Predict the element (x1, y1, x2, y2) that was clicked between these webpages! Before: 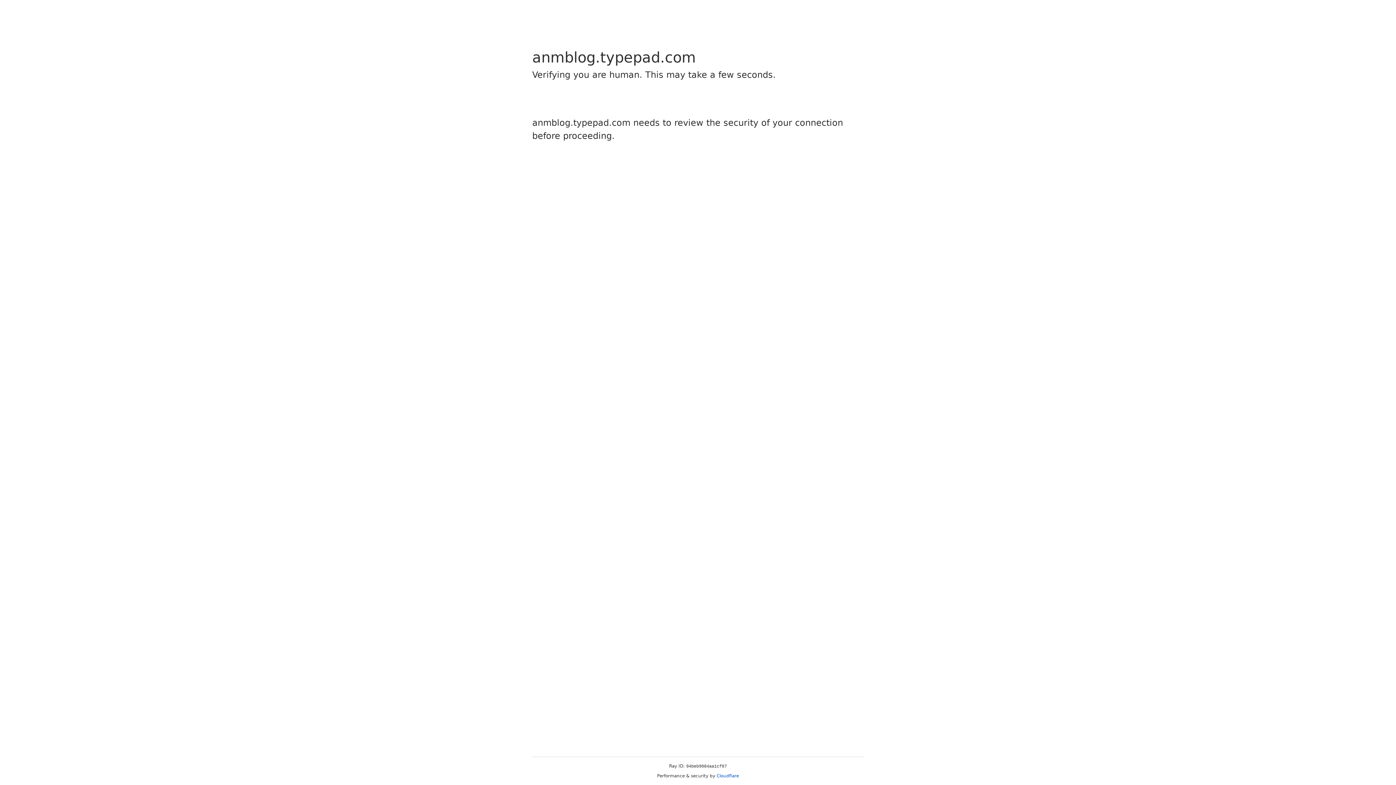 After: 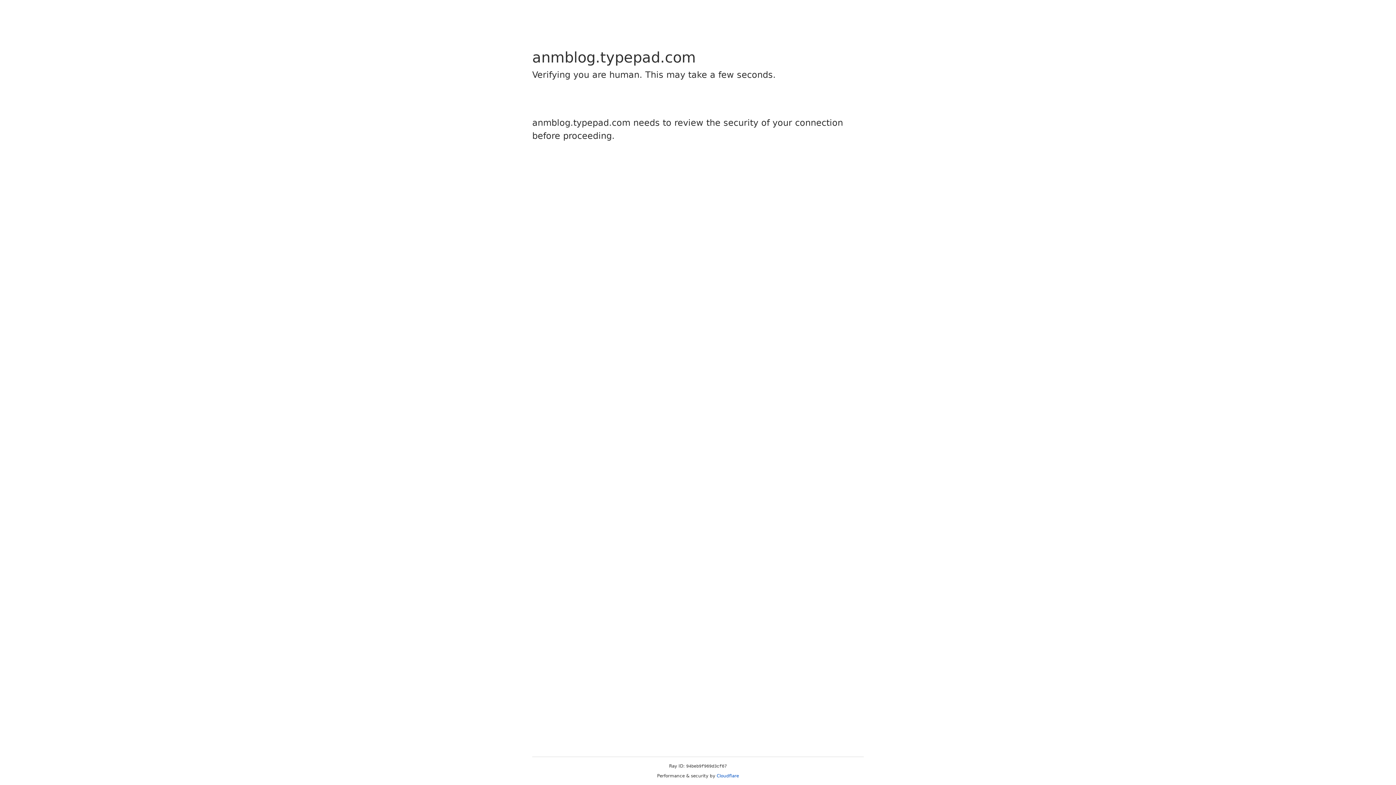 Action: bbox: (716, 773, 739, 778) label: Cloudflare